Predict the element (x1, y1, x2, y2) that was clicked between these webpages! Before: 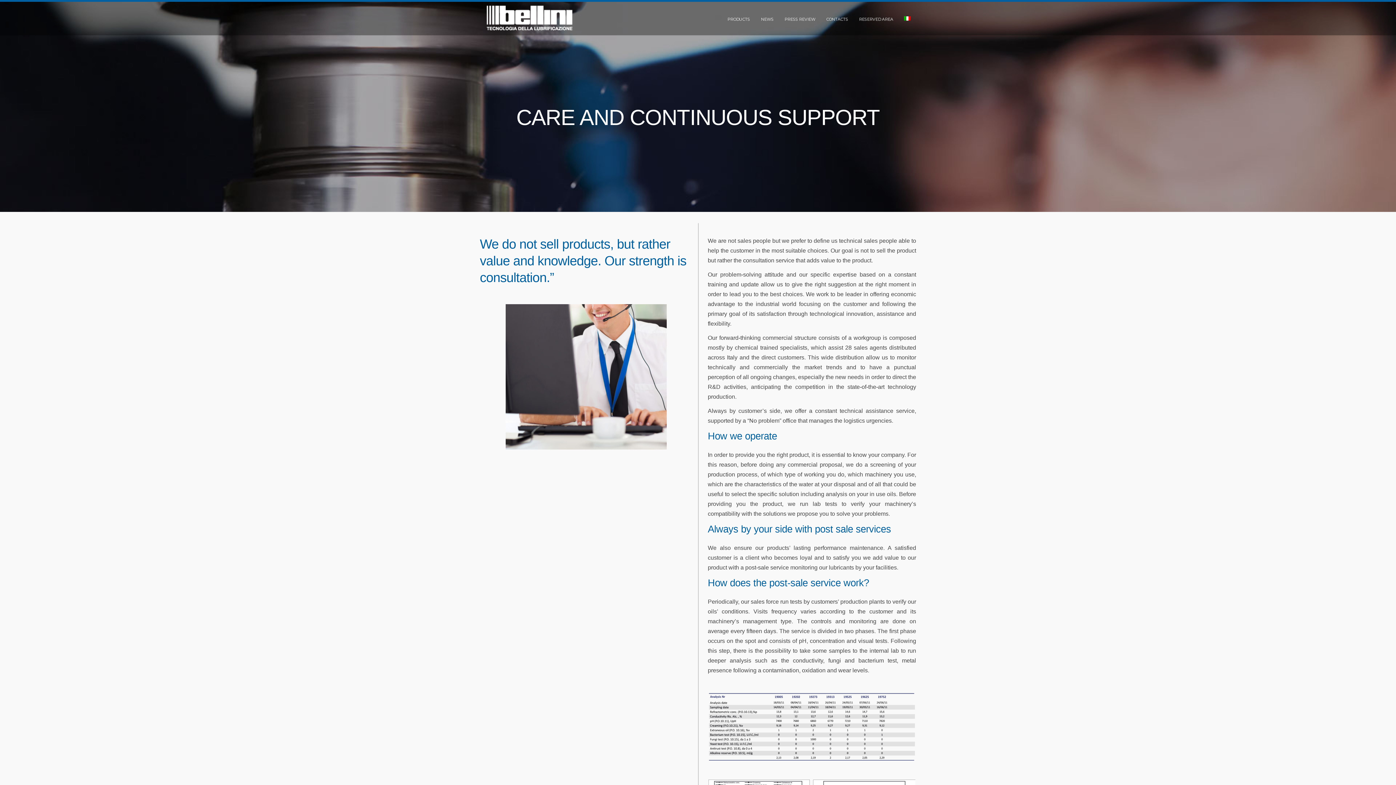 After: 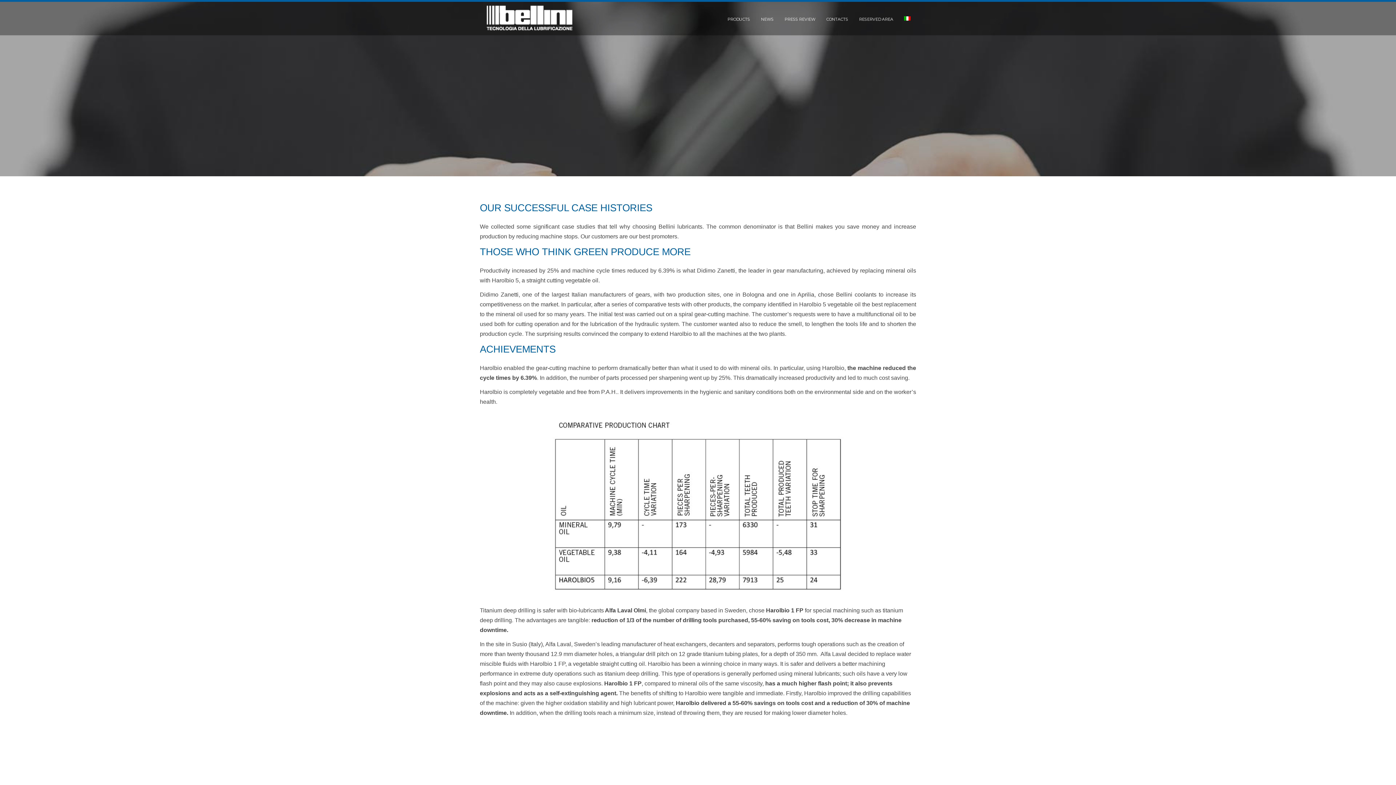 Action: label: PRESS REVIEW bbox: (779, 1, 821, 35)